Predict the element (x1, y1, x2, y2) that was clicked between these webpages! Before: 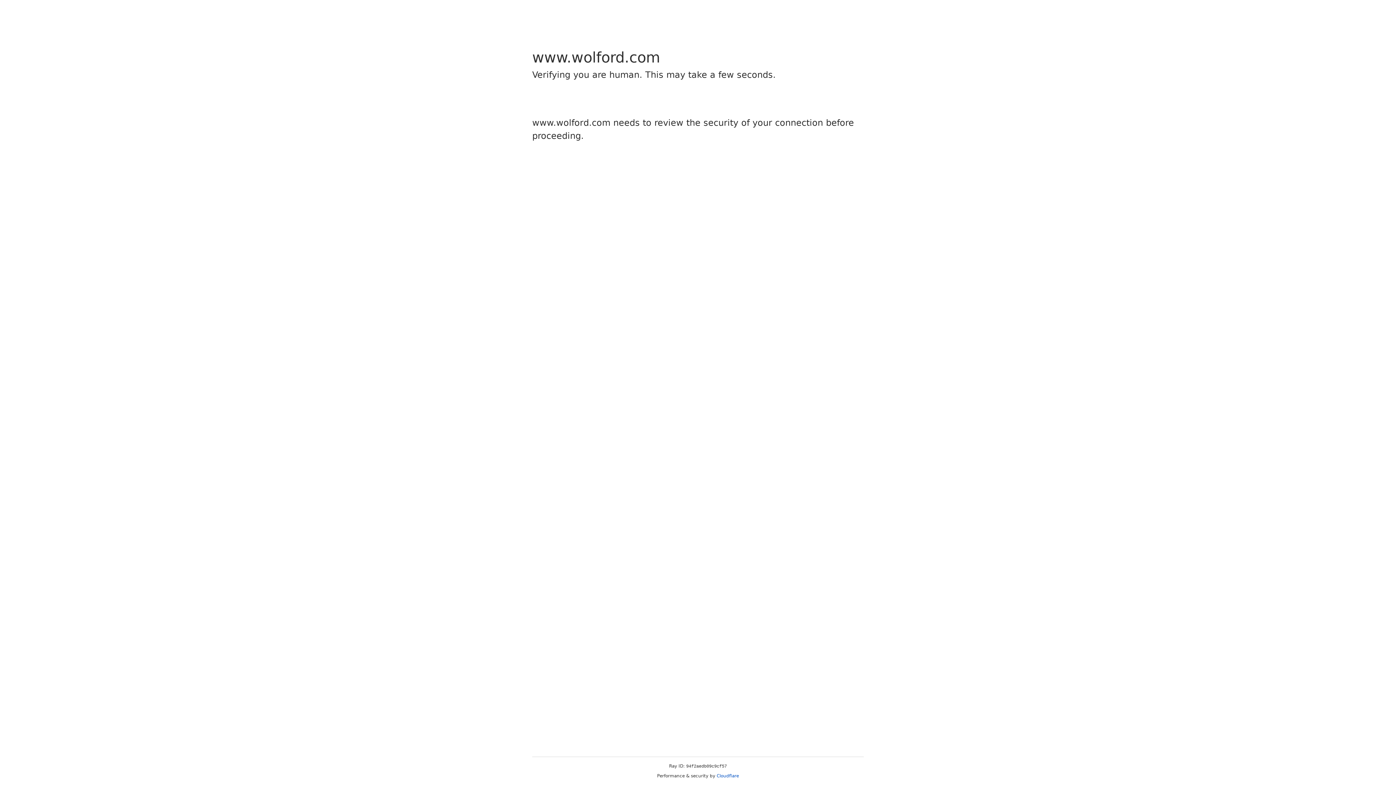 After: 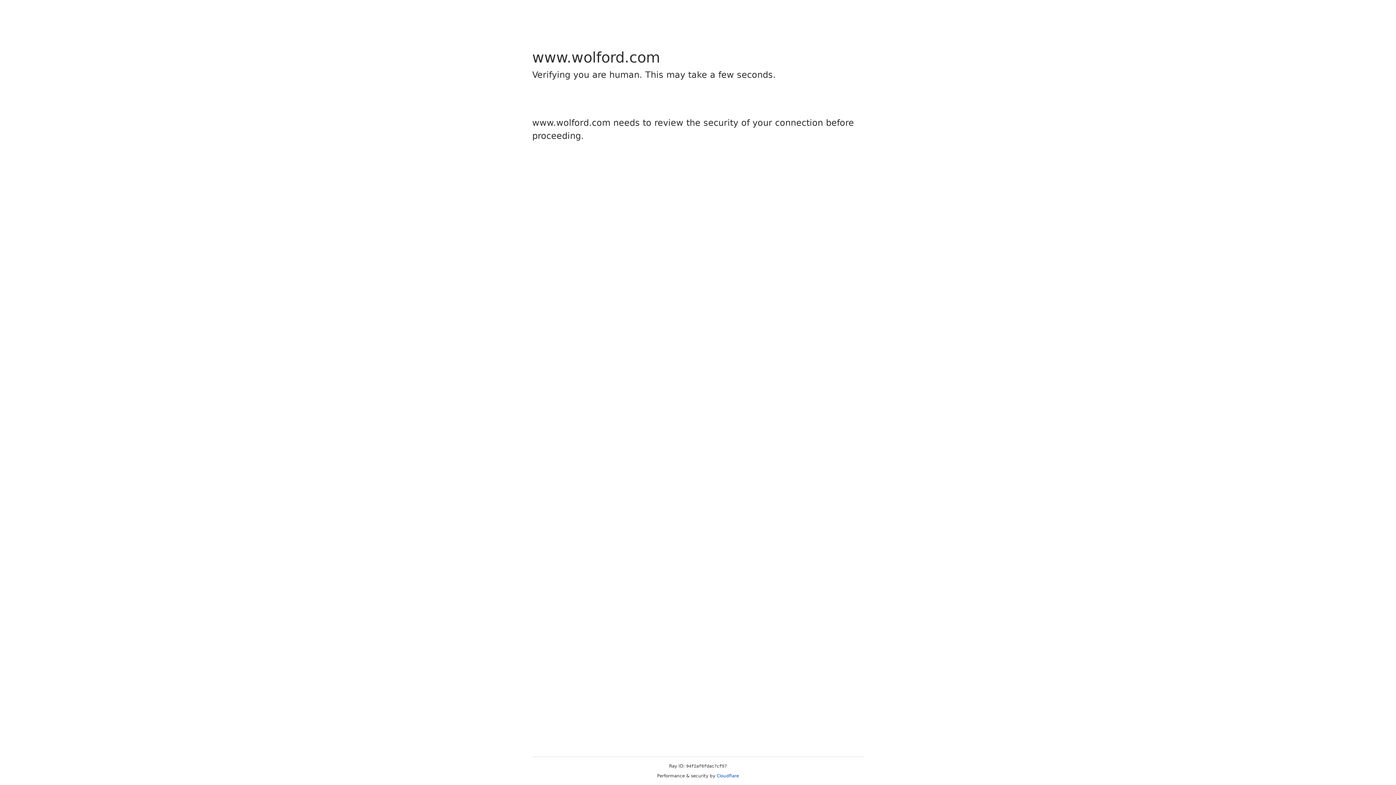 Action: label: Cloudflare bbox: (716, 773, 739, 778)